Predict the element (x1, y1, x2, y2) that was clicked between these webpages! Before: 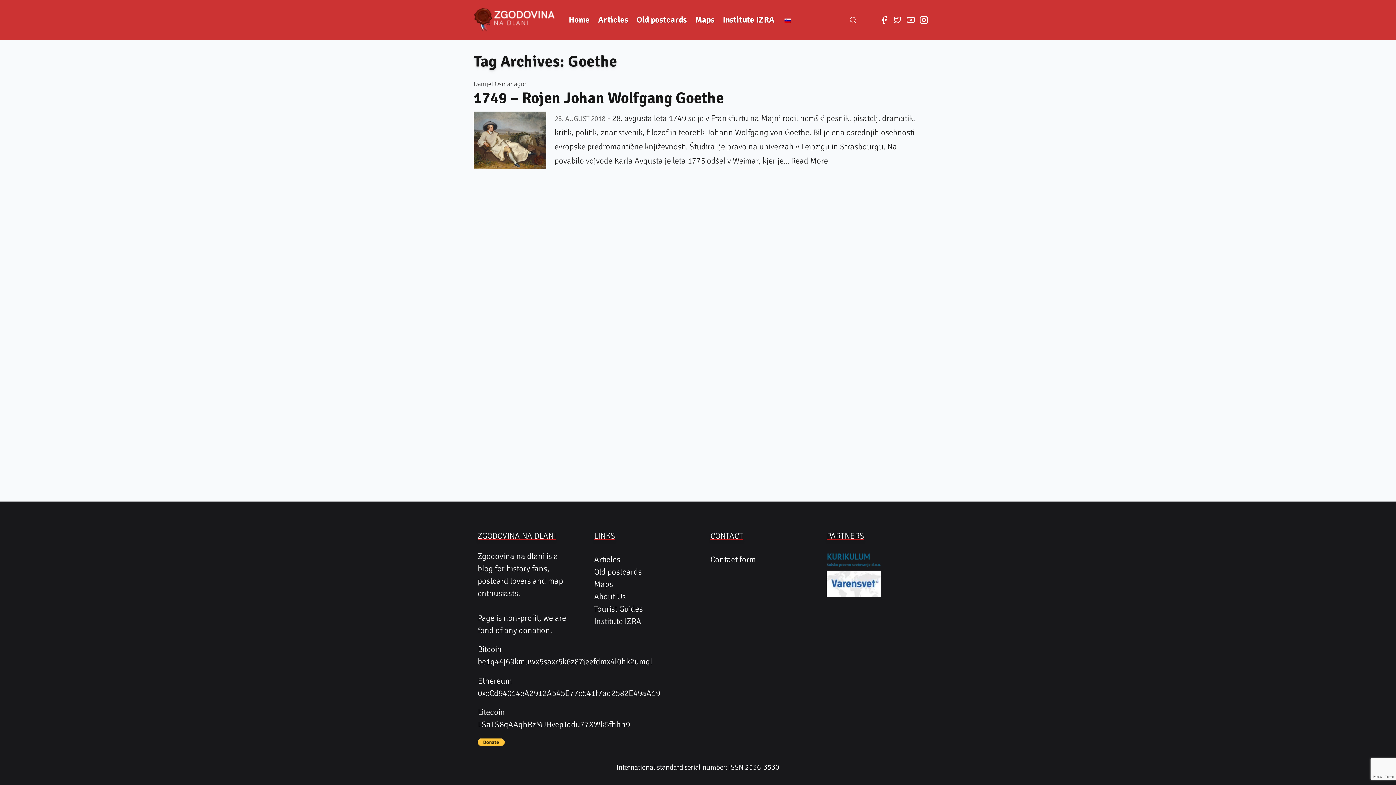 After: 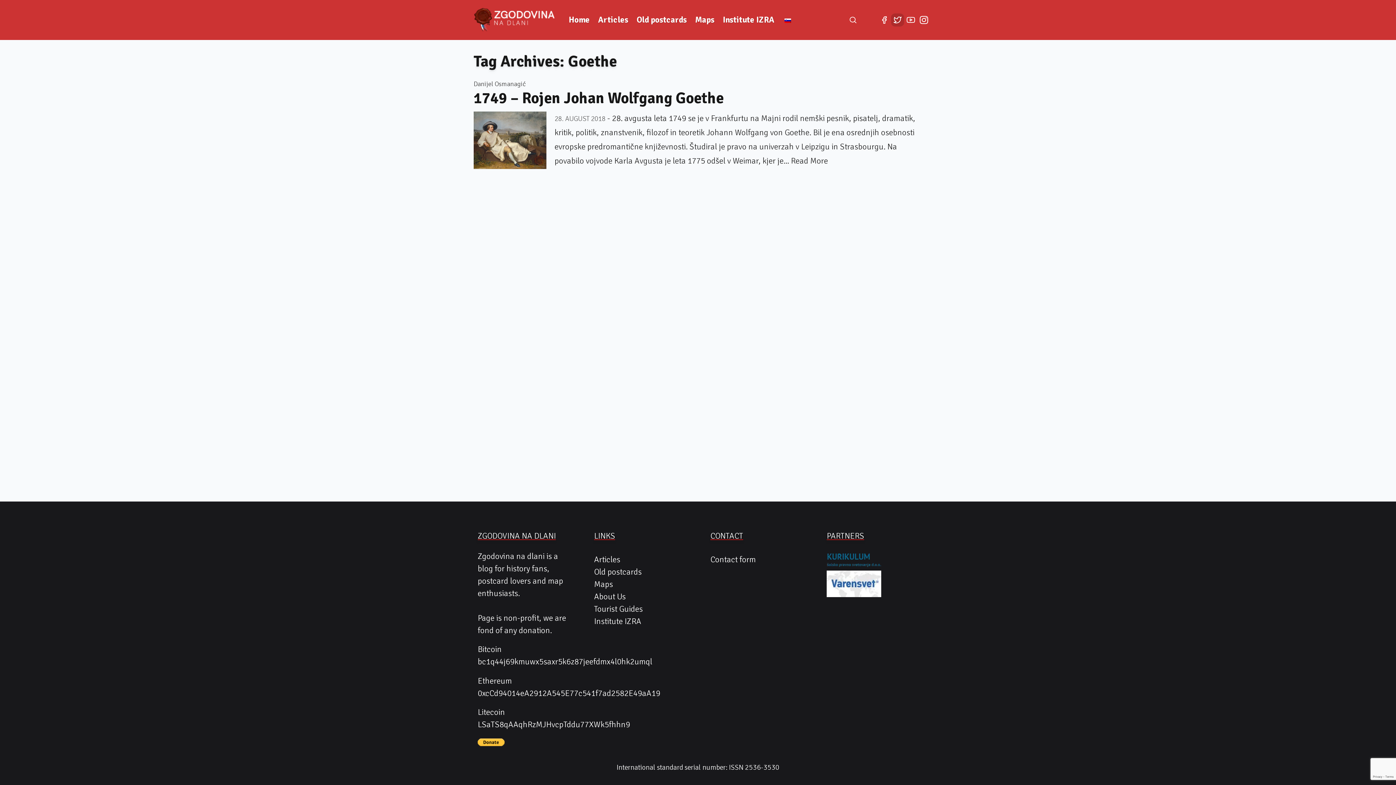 Action: label: Twitter bbox: (891, 13, 904, 26)